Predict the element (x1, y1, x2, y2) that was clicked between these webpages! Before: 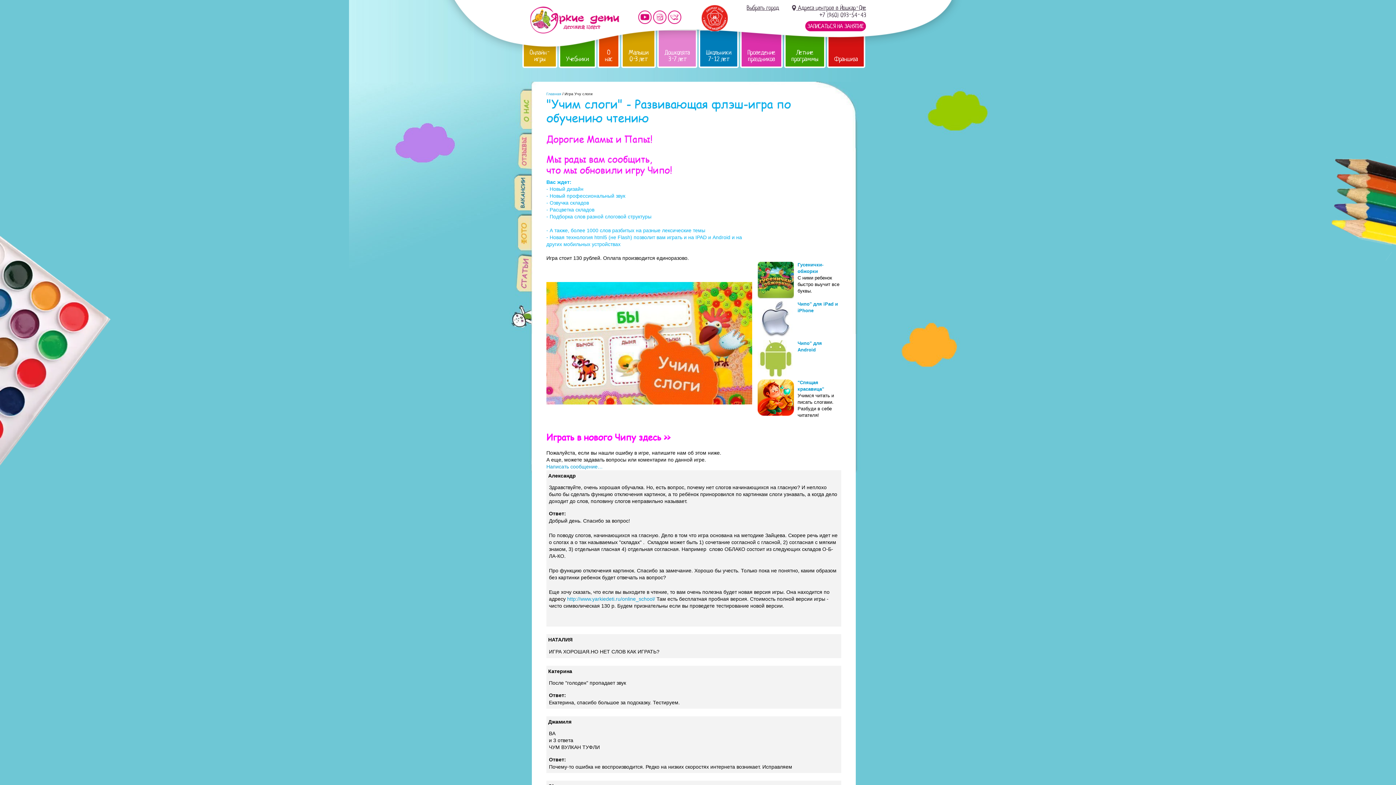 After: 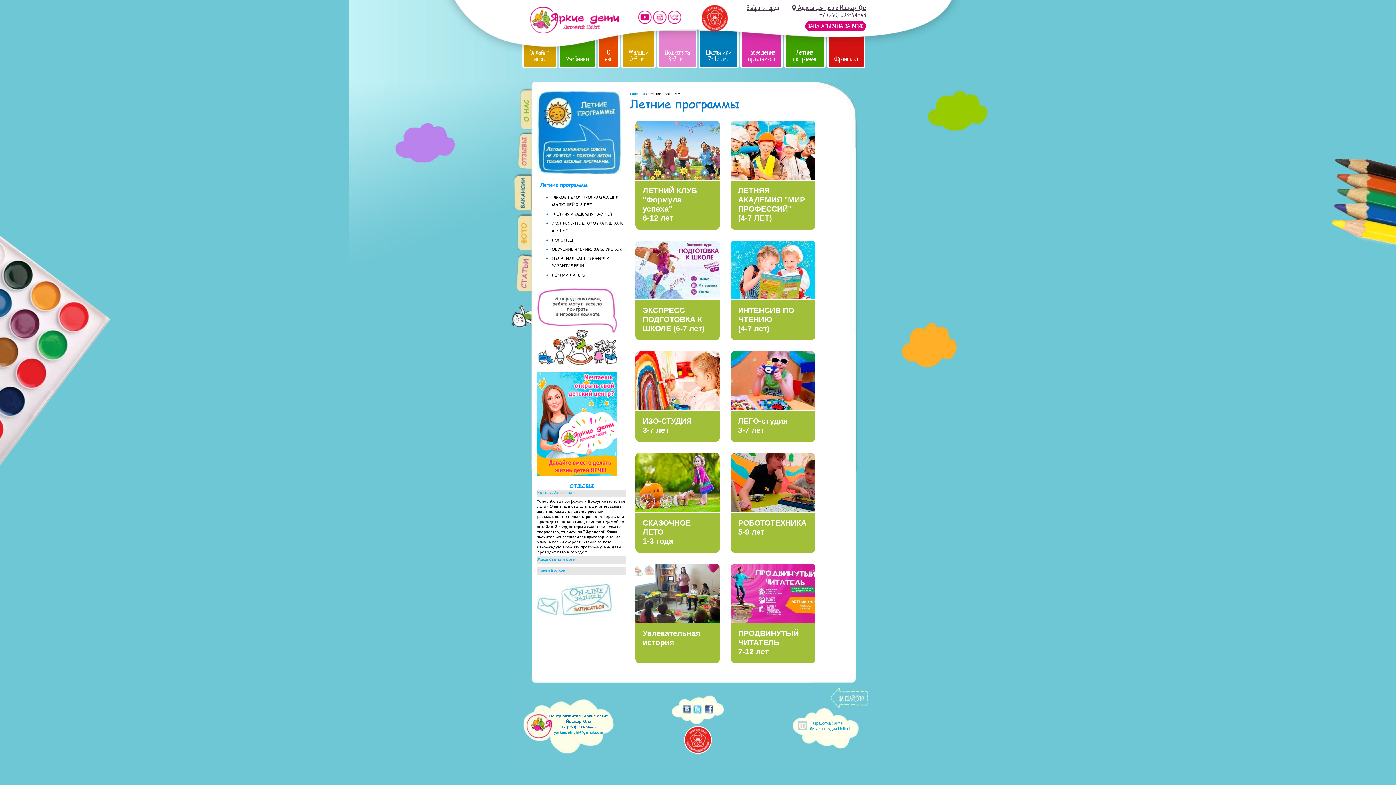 Action: label: Летние программы bbox: (784, 29, 825, 68)